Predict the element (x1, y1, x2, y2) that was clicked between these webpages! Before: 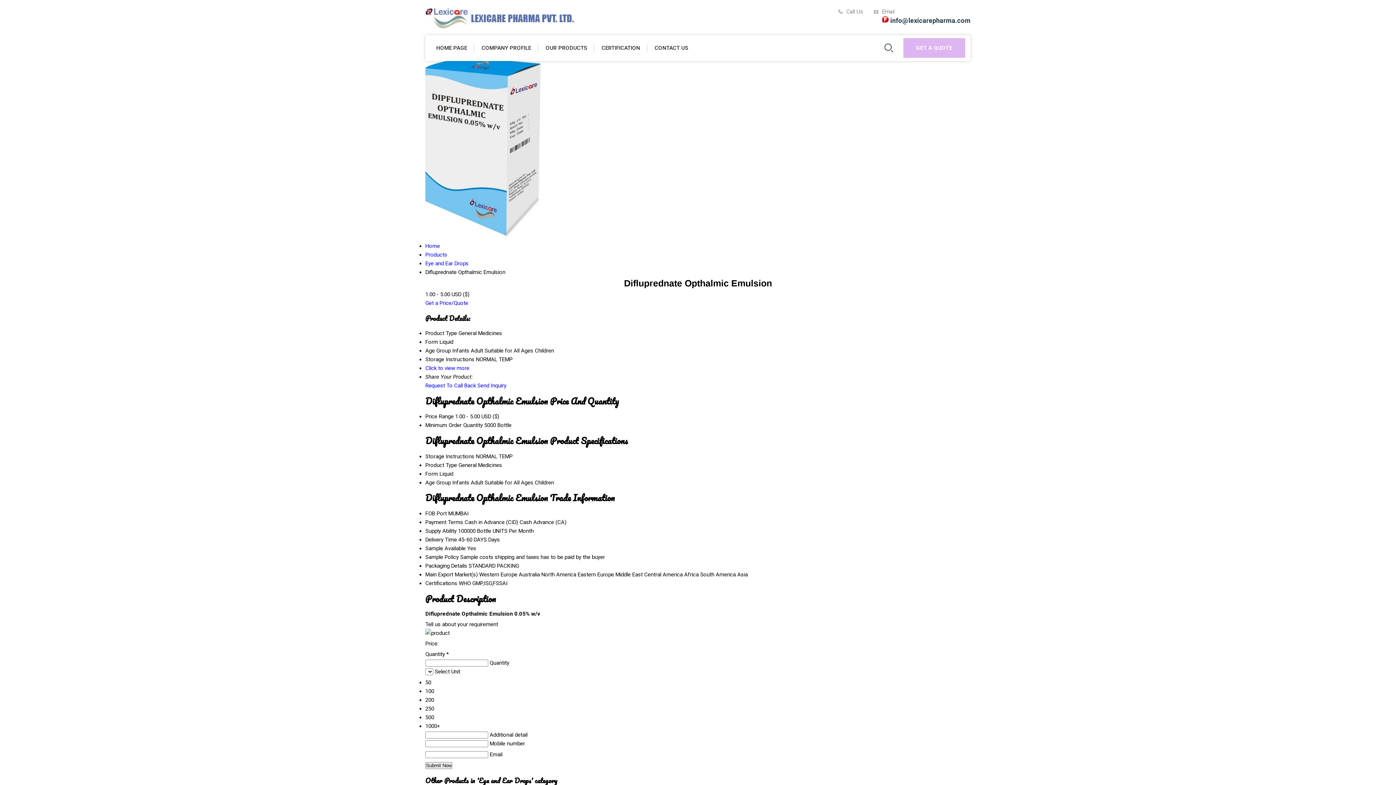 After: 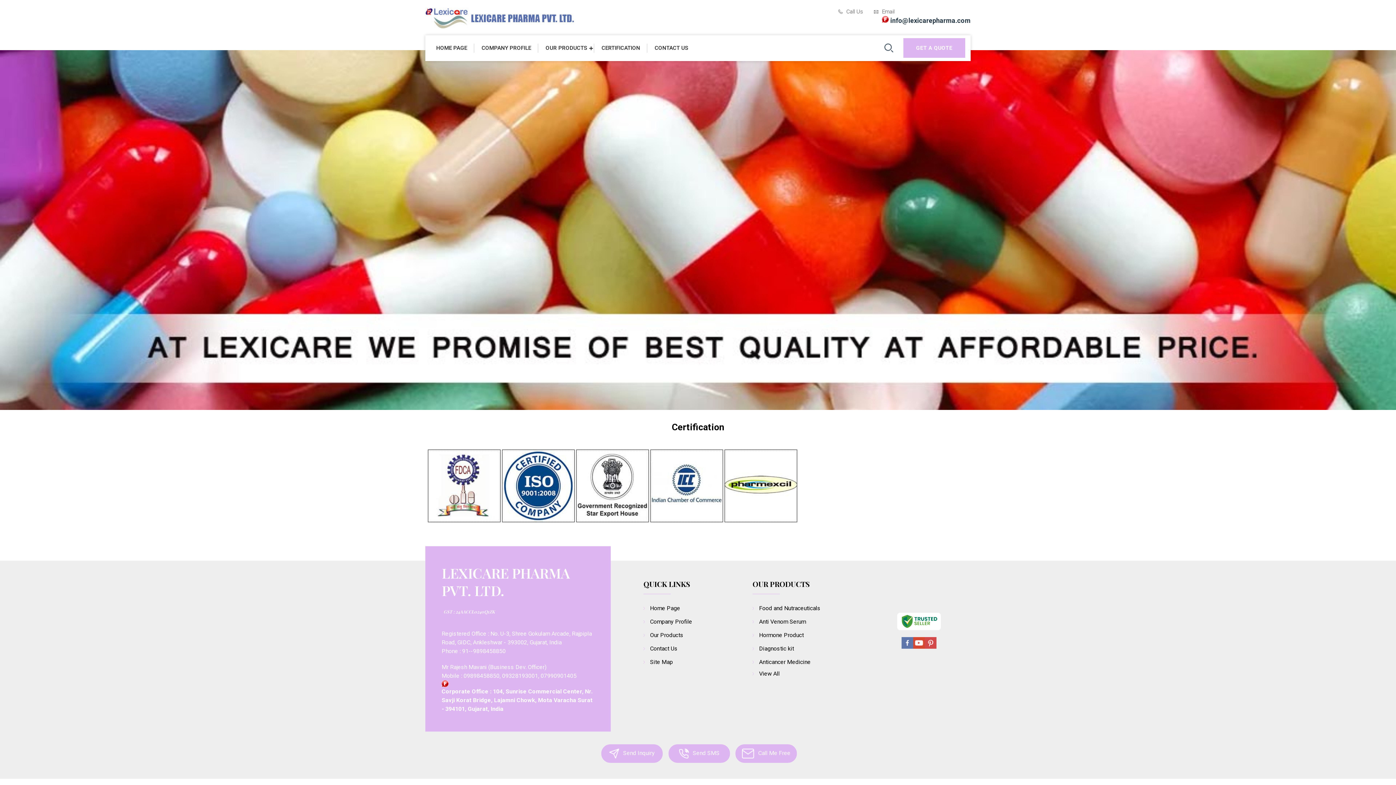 Action: label: CERTIFICATION bbox: (594, 35, 647, 61)